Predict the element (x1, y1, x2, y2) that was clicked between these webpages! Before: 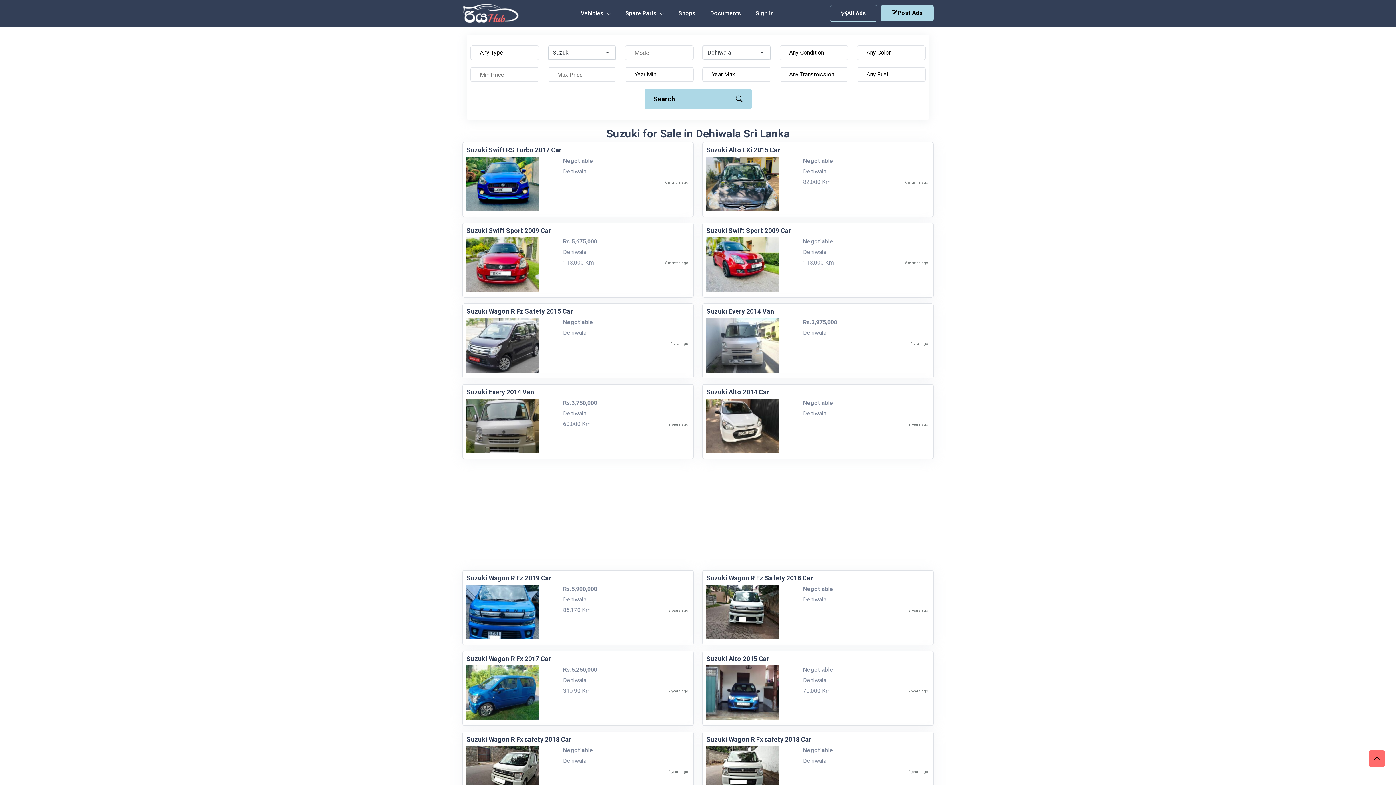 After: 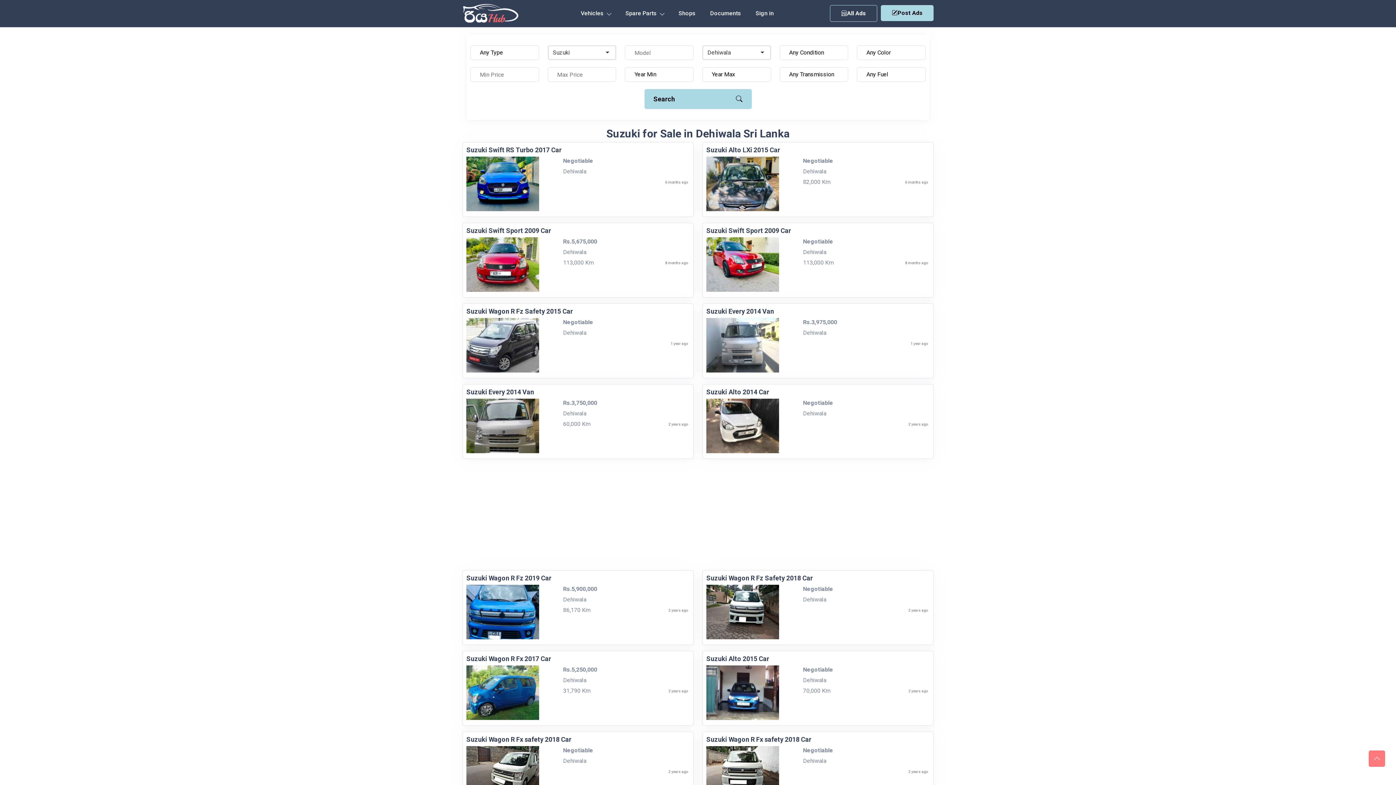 Action: bbox: (1369, 750, 1385, 767)